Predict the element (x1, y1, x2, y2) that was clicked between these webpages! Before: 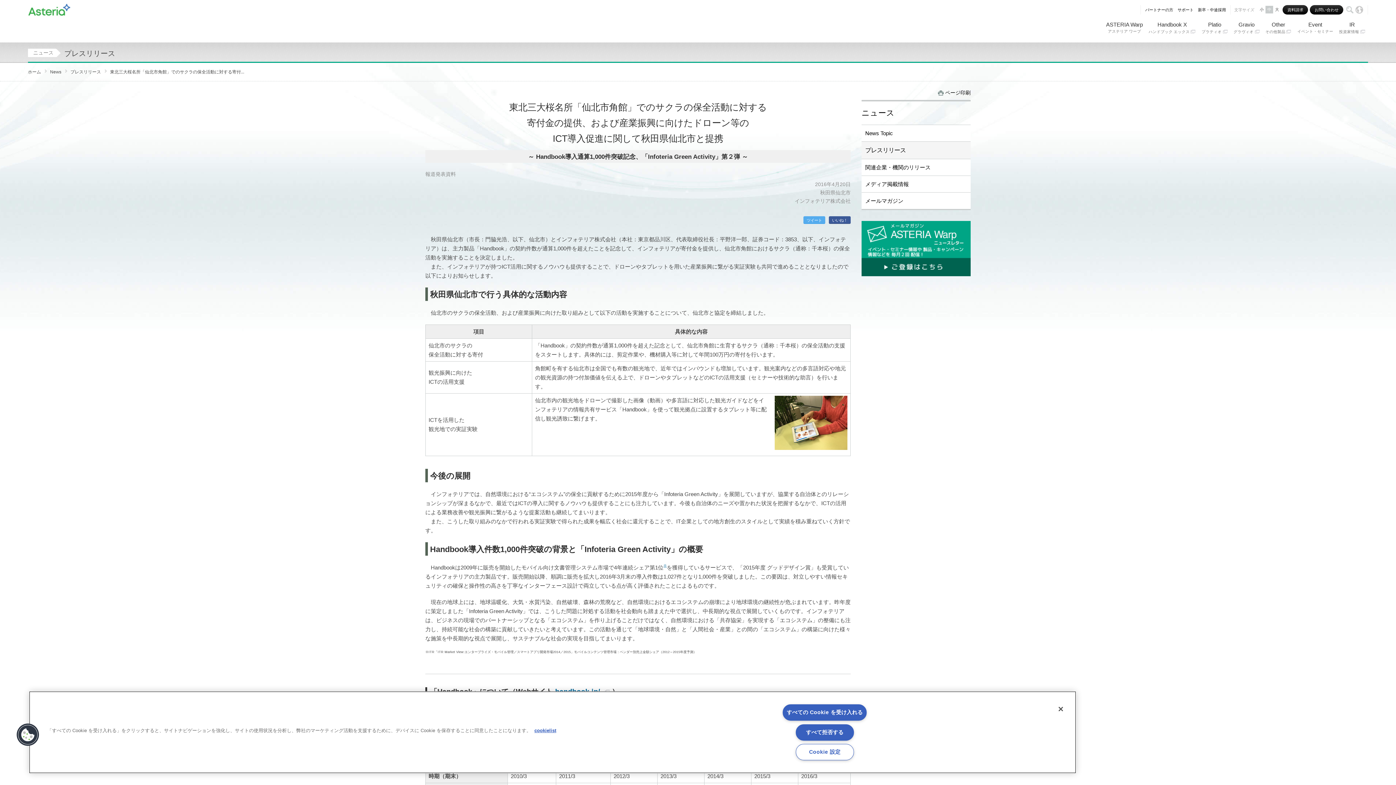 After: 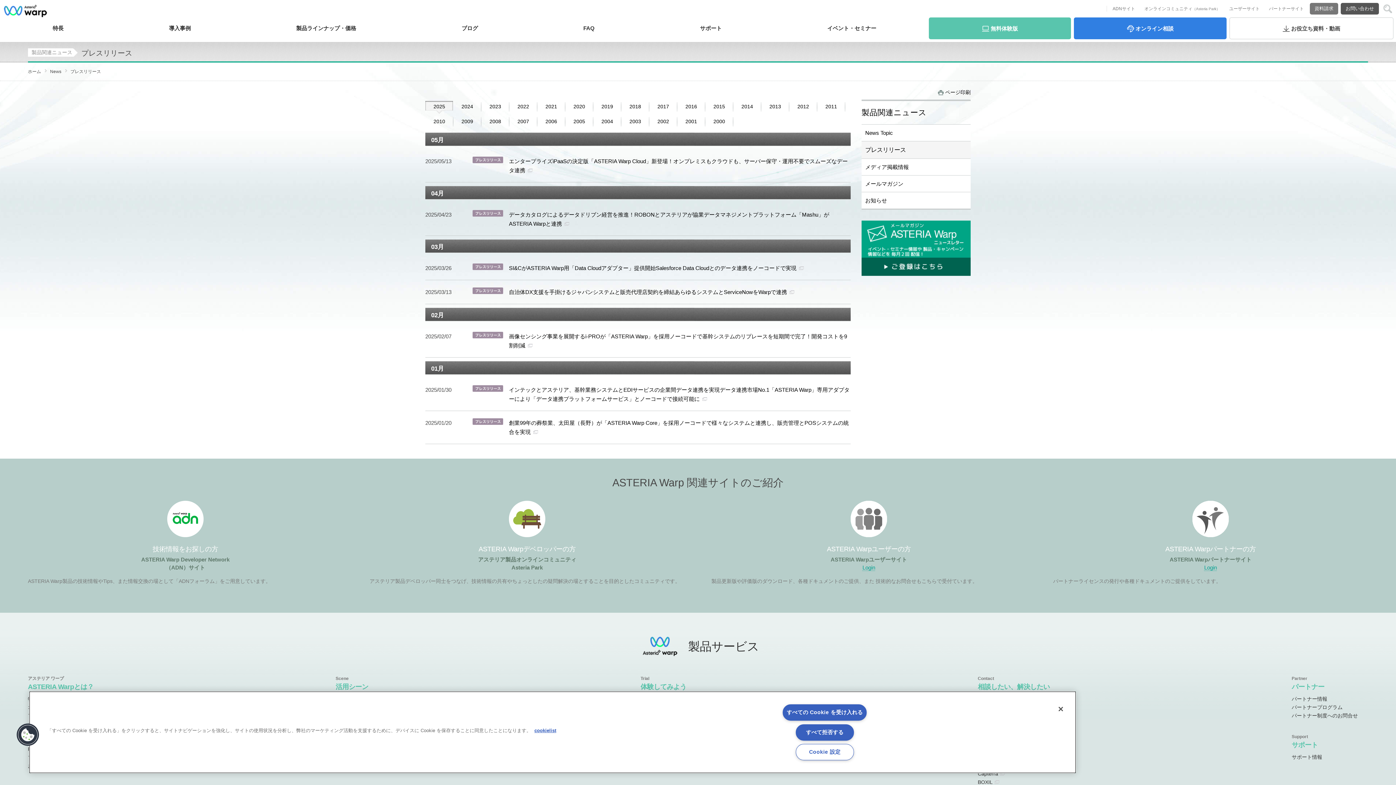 Action: bbox: (70, 69, 101, 74) label: プレスリリース